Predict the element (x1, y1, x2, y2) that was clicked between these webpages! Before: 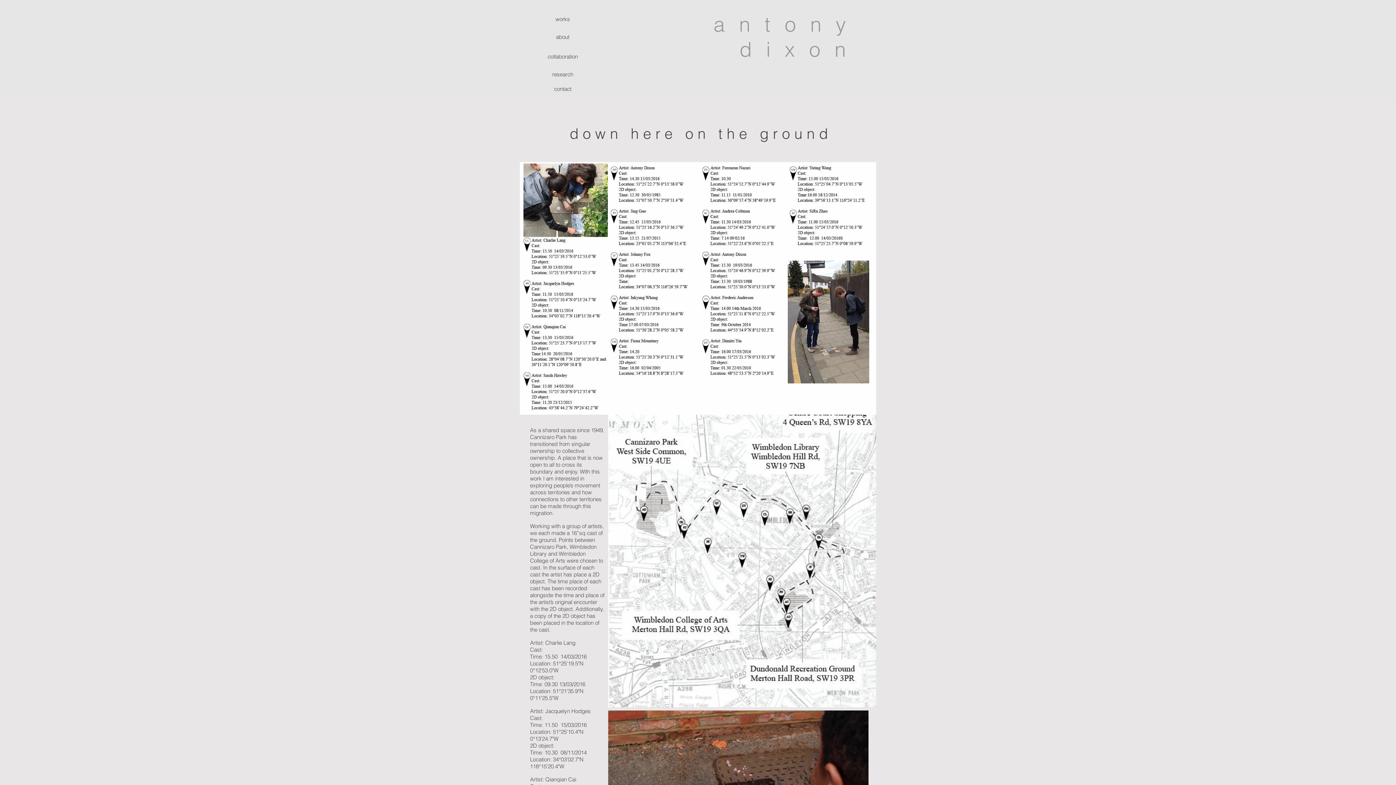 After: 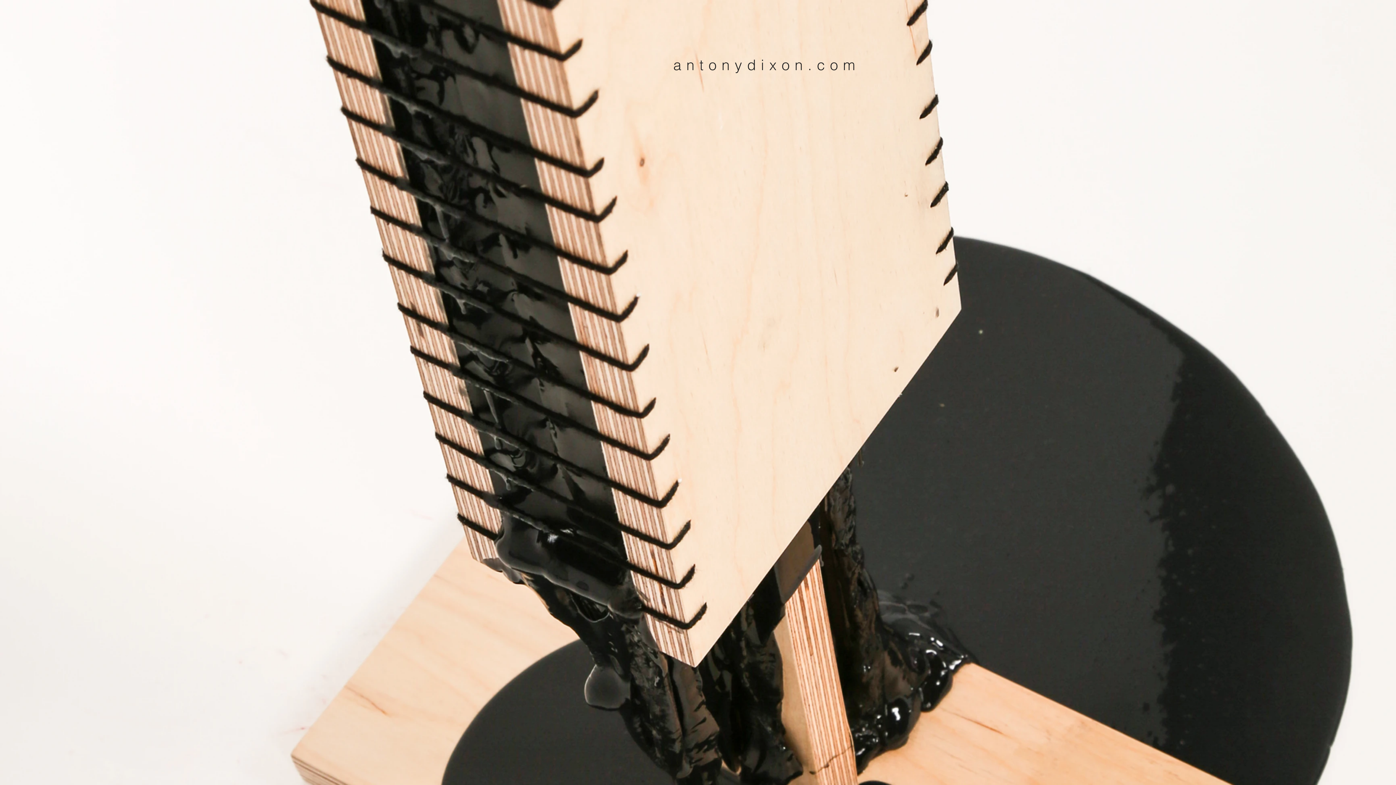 Action: label: dixon bbox: (739, 38, 860, 60)